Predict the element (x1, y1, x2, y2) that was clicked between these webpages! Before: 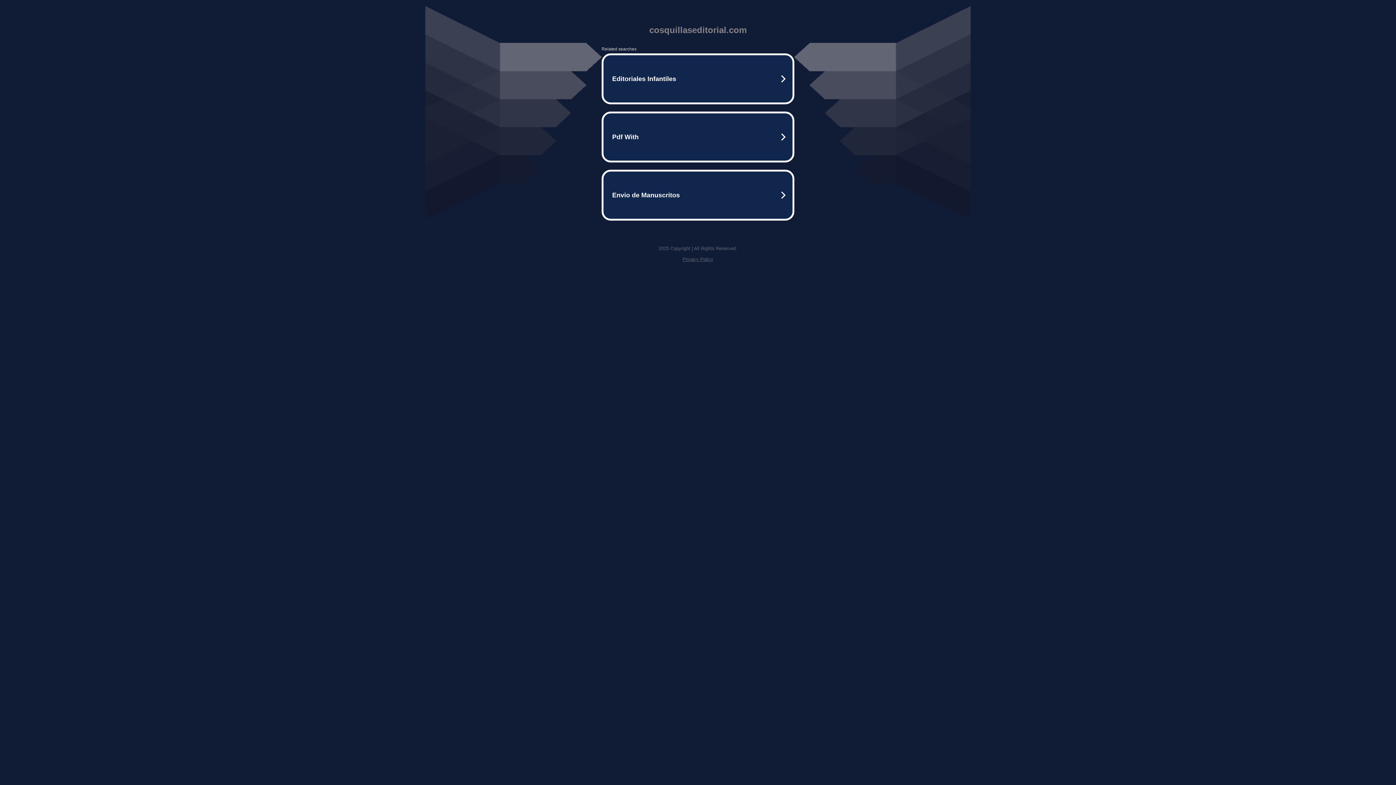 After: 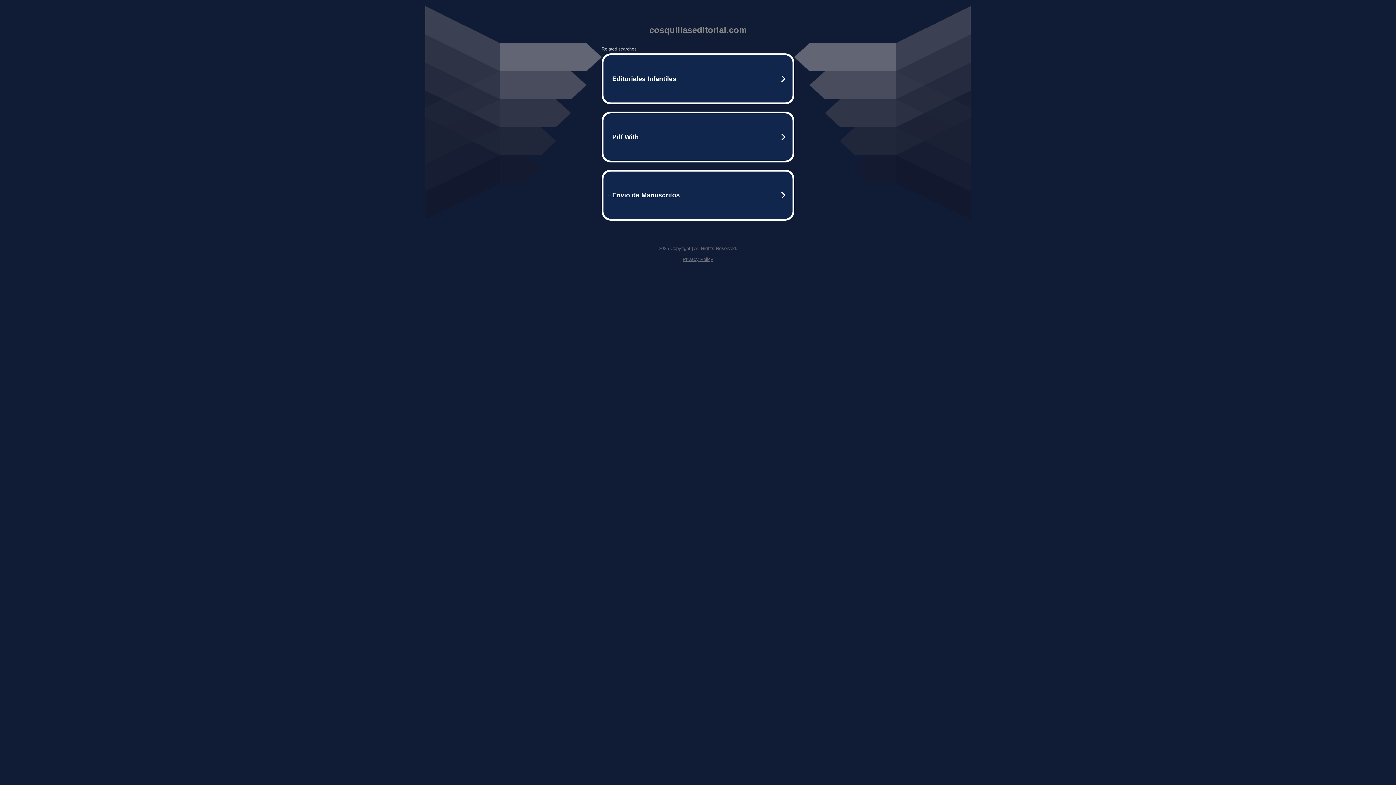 Action: bbox: (682, 256, 713, 262) label: Privacy Policy